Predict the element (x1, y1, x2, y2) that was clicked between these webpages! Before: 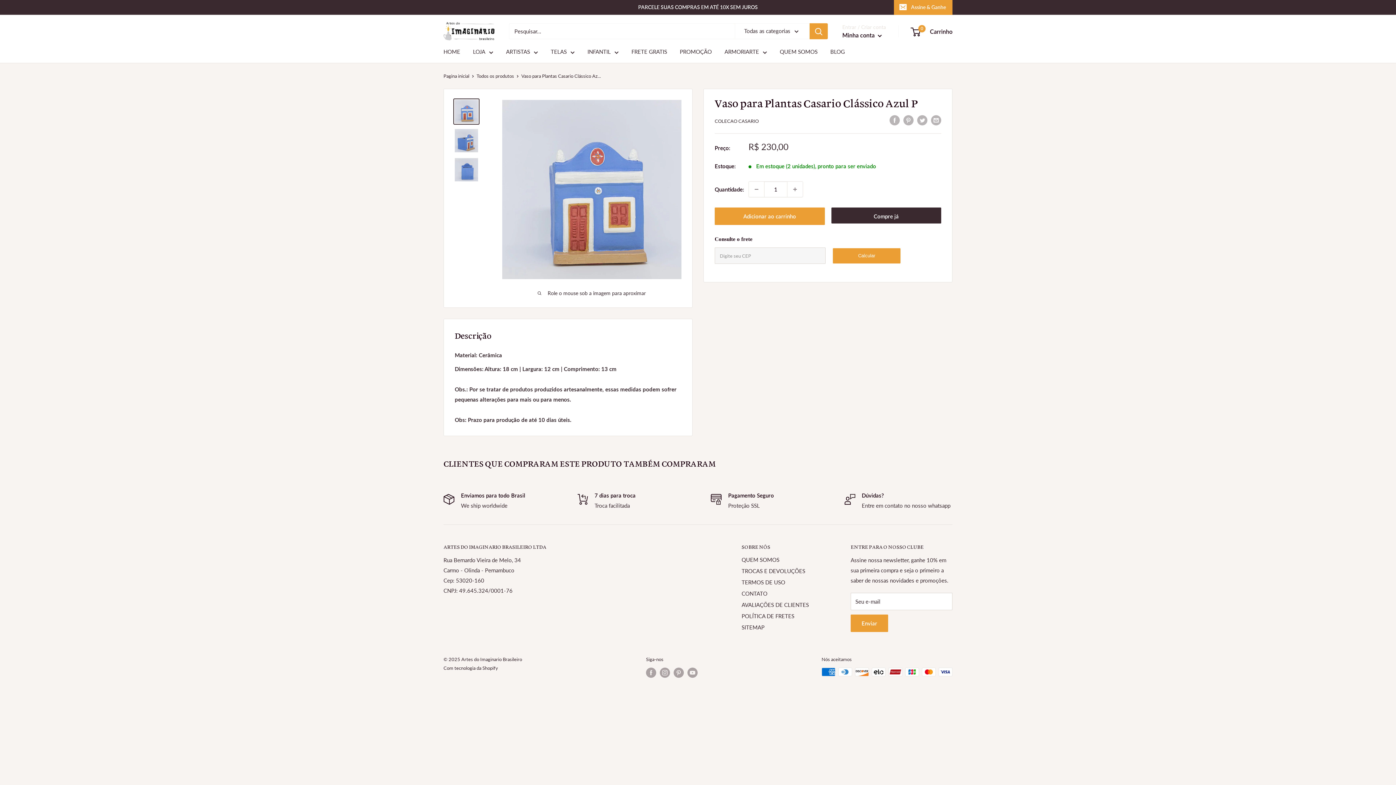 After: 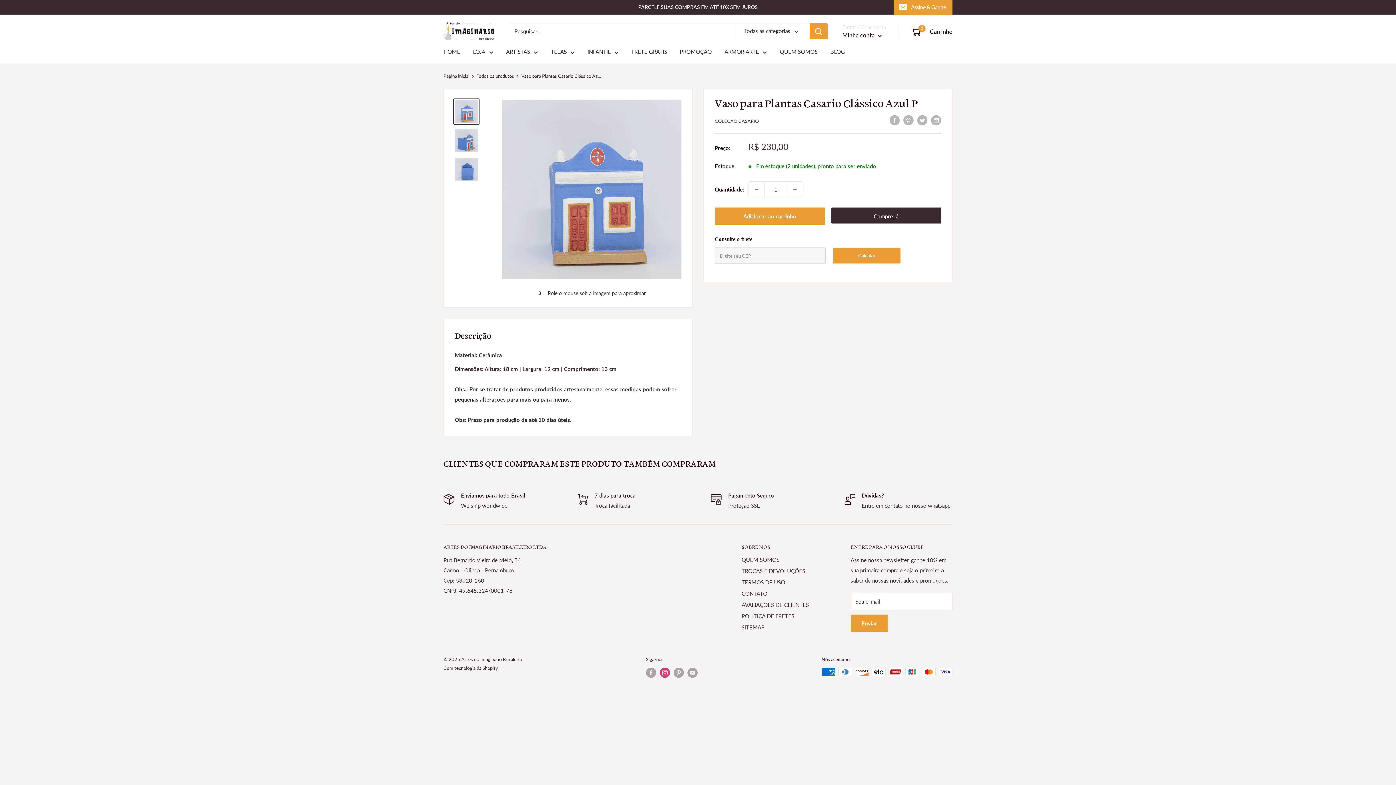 Action: label: Siga-nos em Instagram bbox: (660, 667, 670, 678)